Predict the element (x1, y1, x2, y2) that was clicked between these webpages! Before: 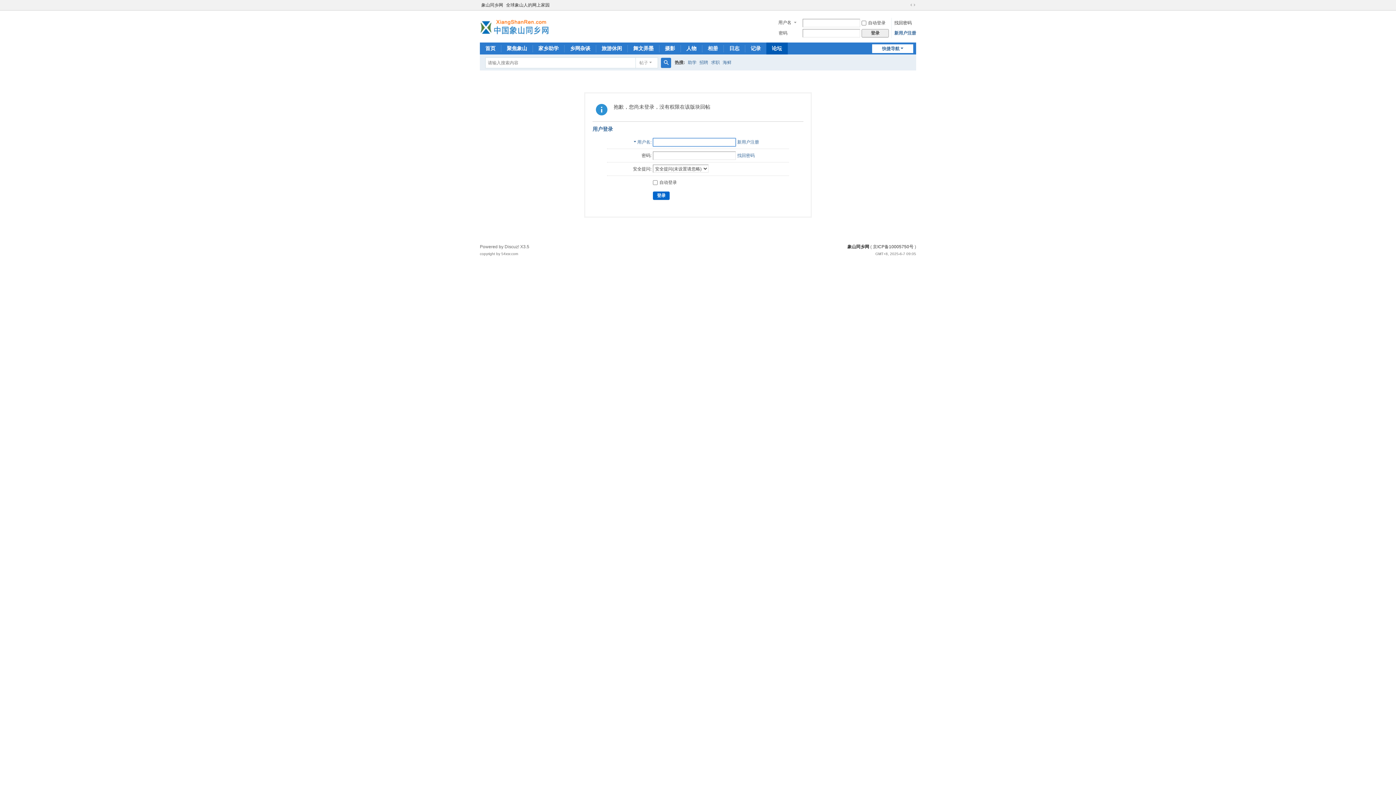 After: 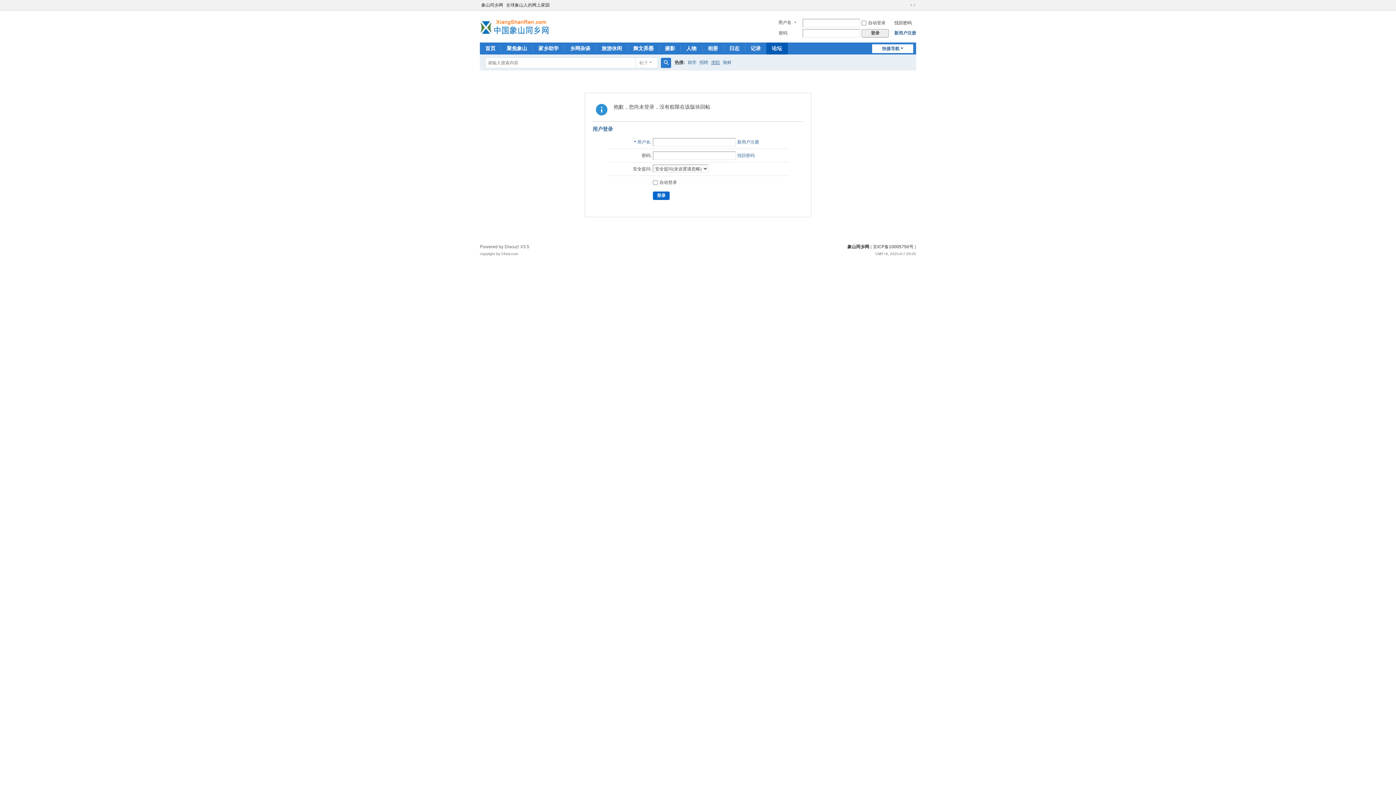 Action: label: 求职 bbox: (711, 54, 720, 70)